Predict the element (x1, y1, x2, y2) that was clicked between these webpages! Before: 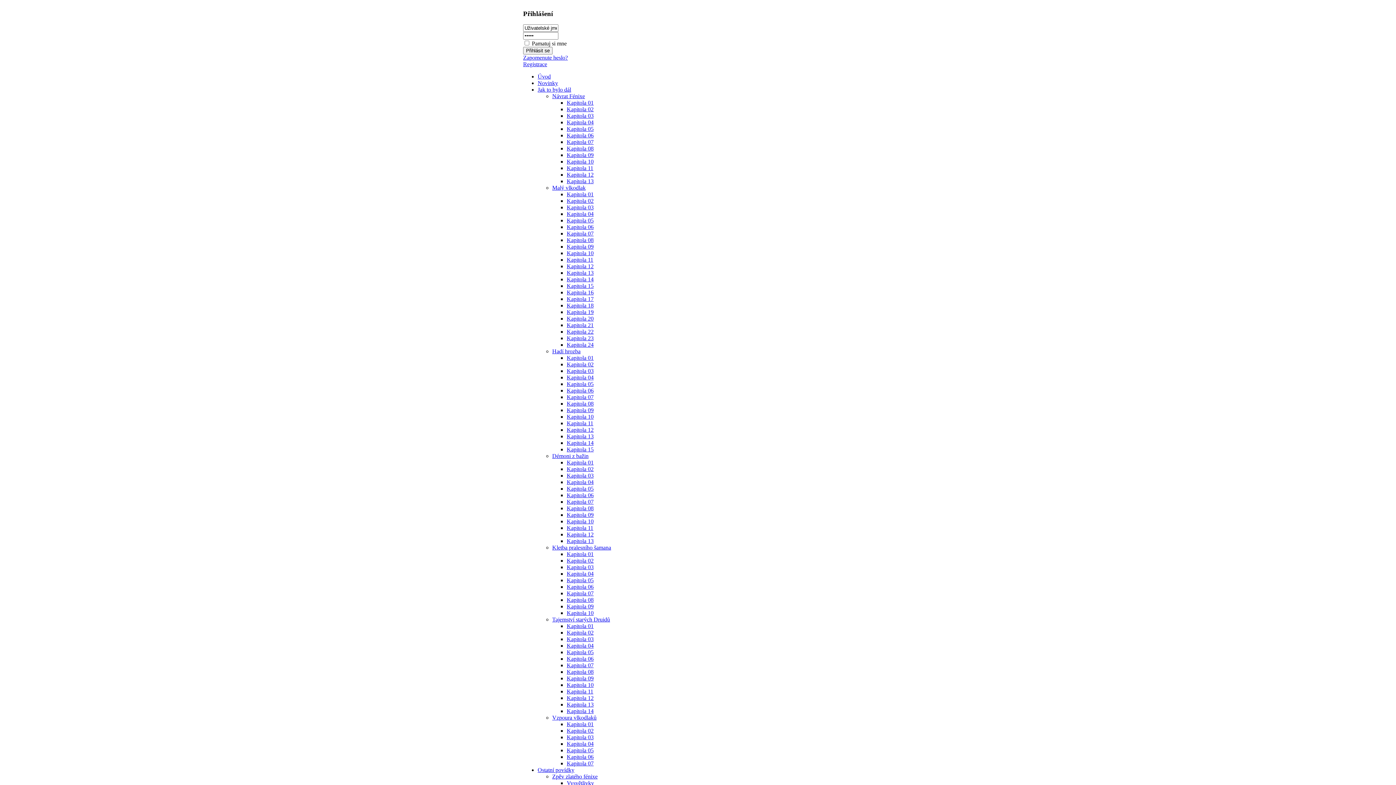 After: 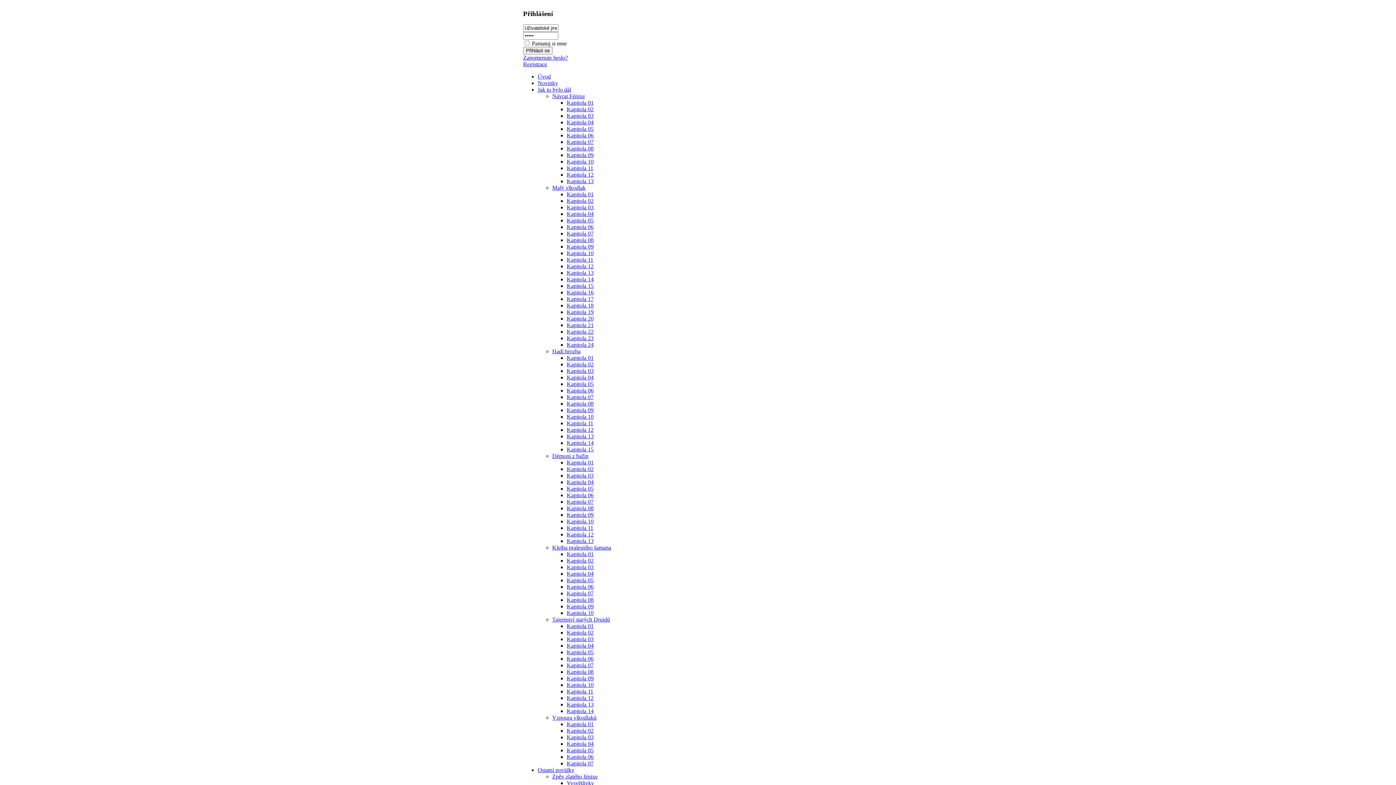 Action: label: Úvod bbox: (537, 73, 550, 79)